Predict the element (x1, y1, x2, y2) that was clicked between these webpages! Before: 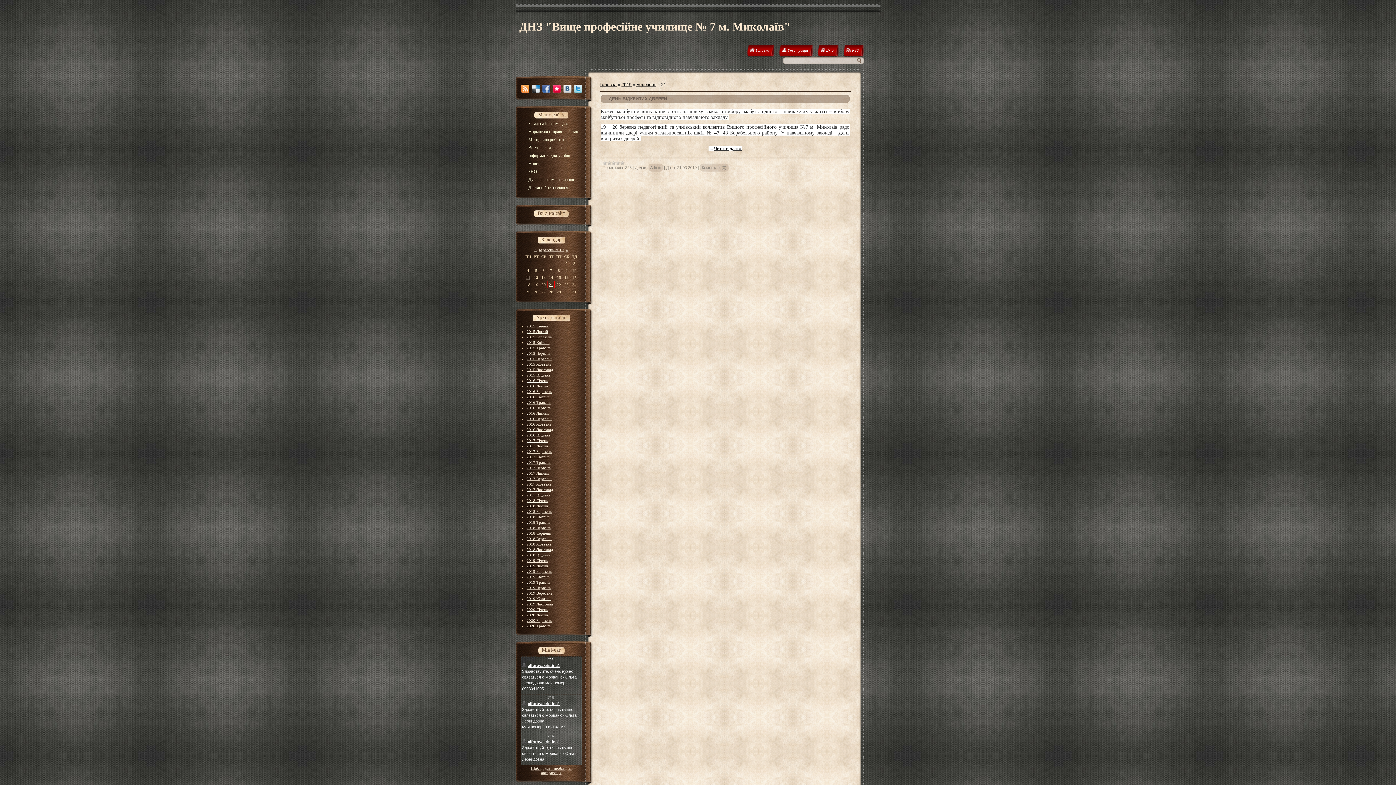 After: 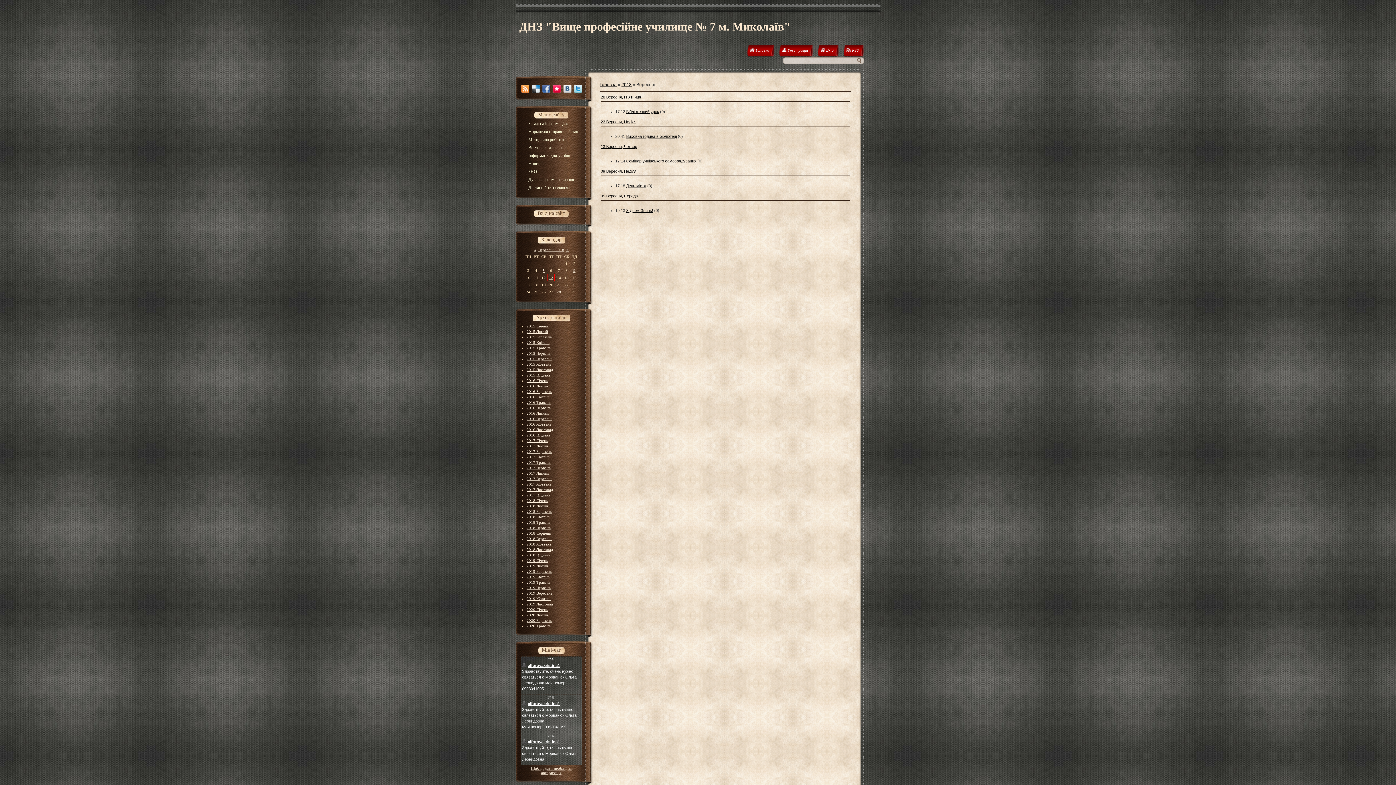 Action: bbox: (526, 536, 552, 541) label: 2018 Вересень